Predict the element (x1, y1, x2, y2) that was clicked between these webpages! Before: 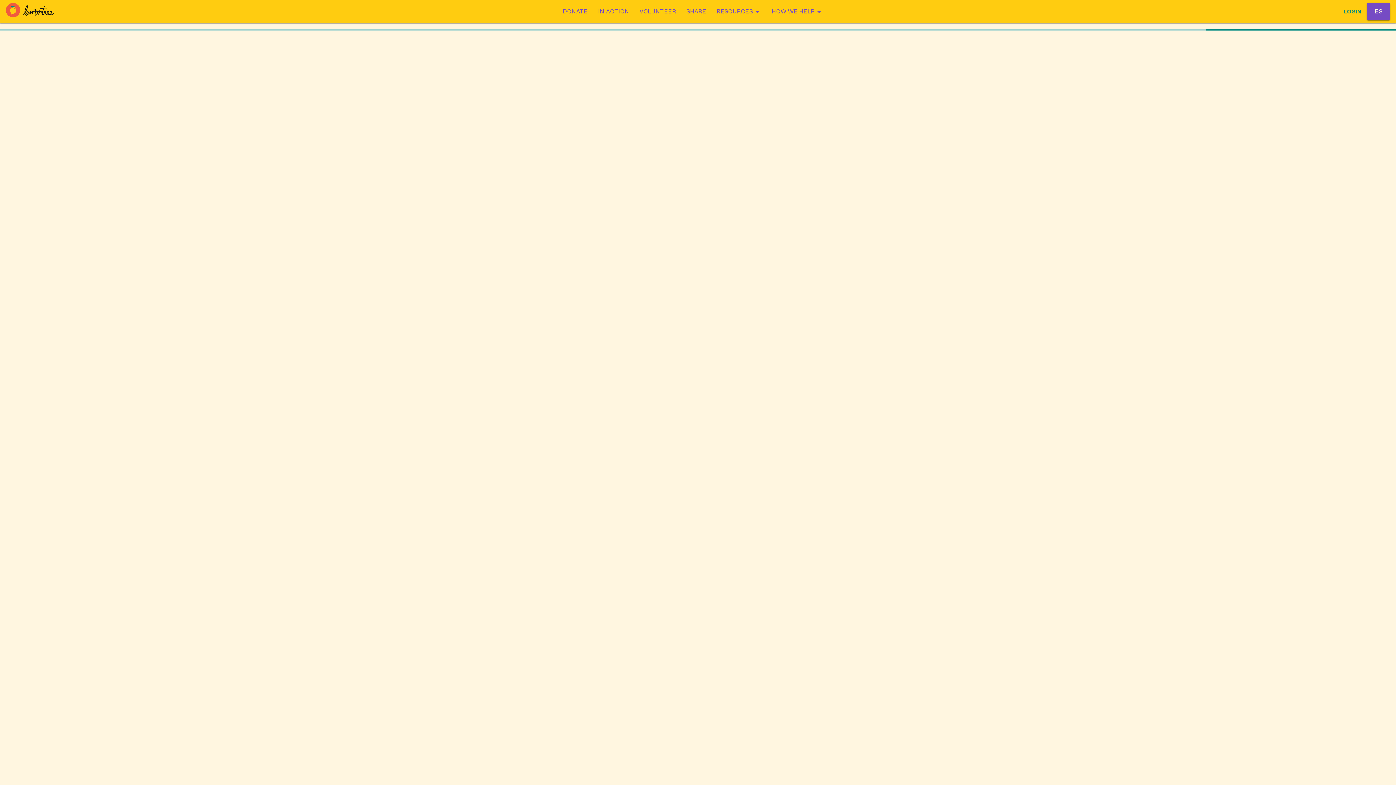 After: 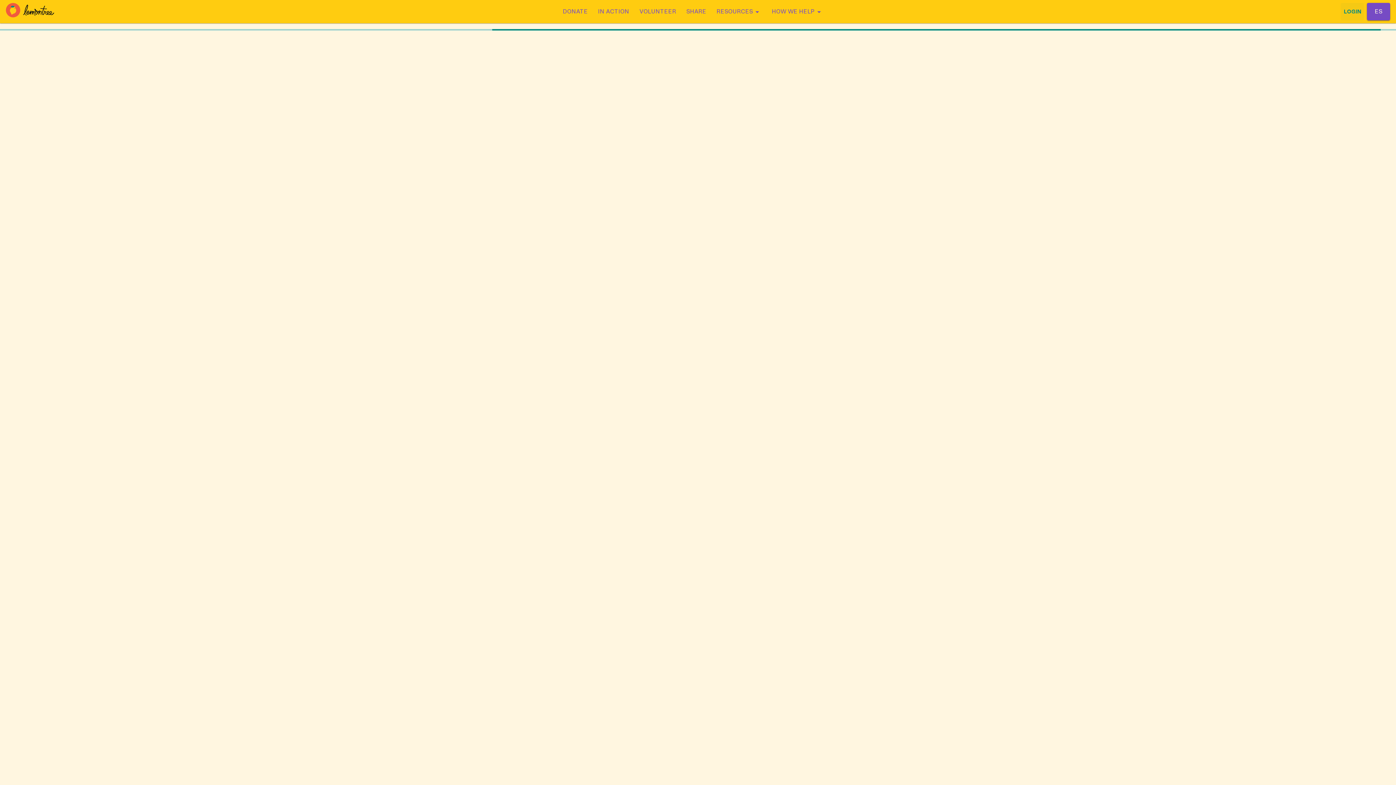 Action: bbox: (1341, 2, 1364, 20) label: LOGIN